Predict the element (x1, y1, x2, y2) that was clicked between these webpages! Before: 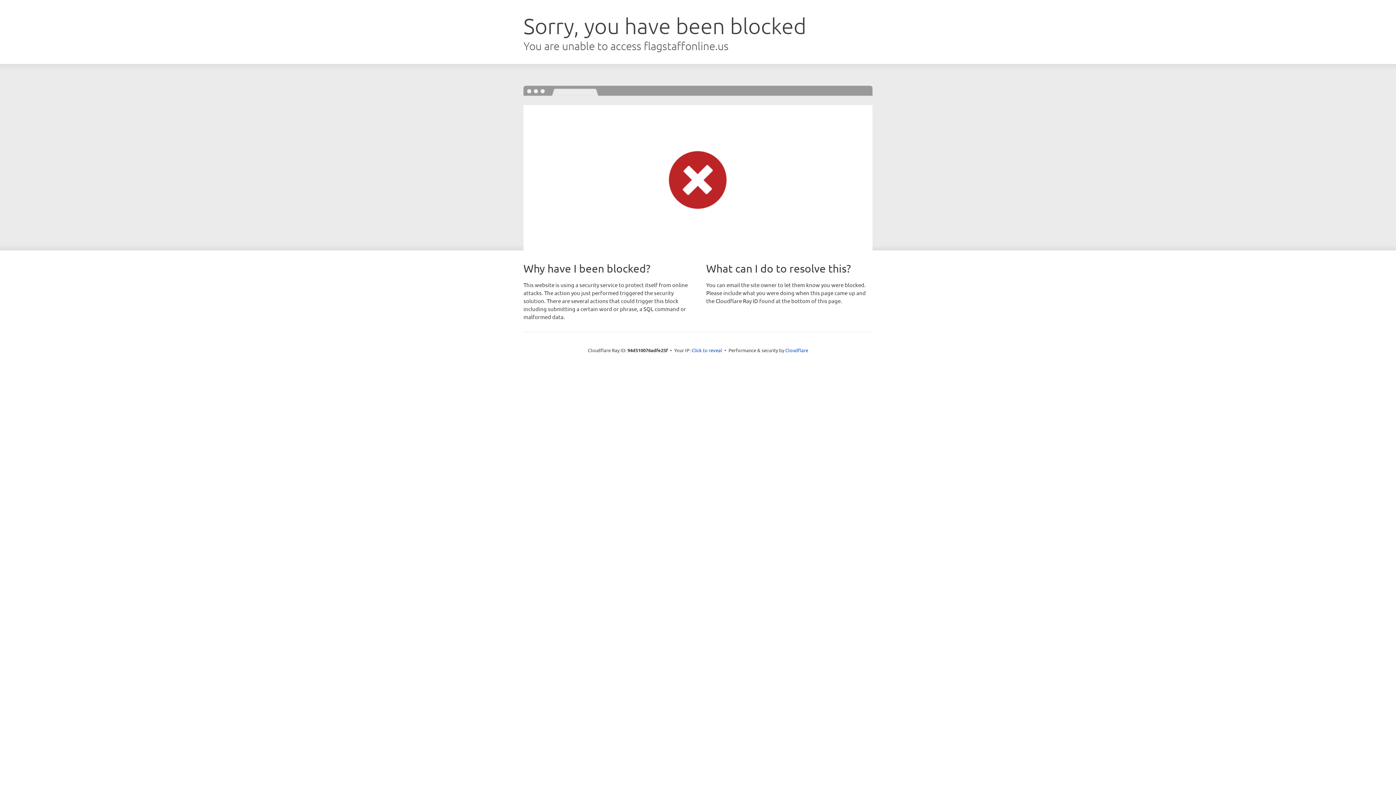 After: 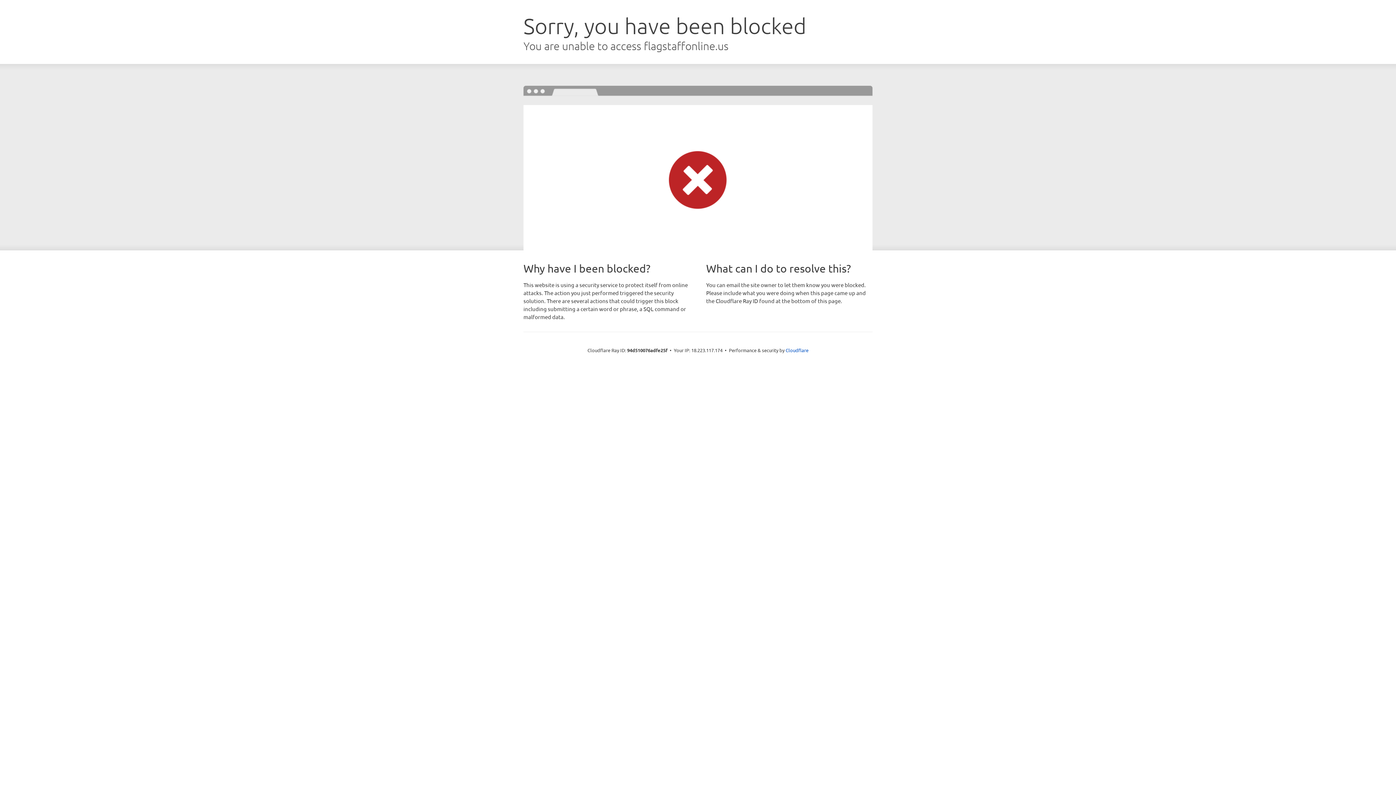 Action: bbox: (691, 346, 722, 353) label: Click to reveal